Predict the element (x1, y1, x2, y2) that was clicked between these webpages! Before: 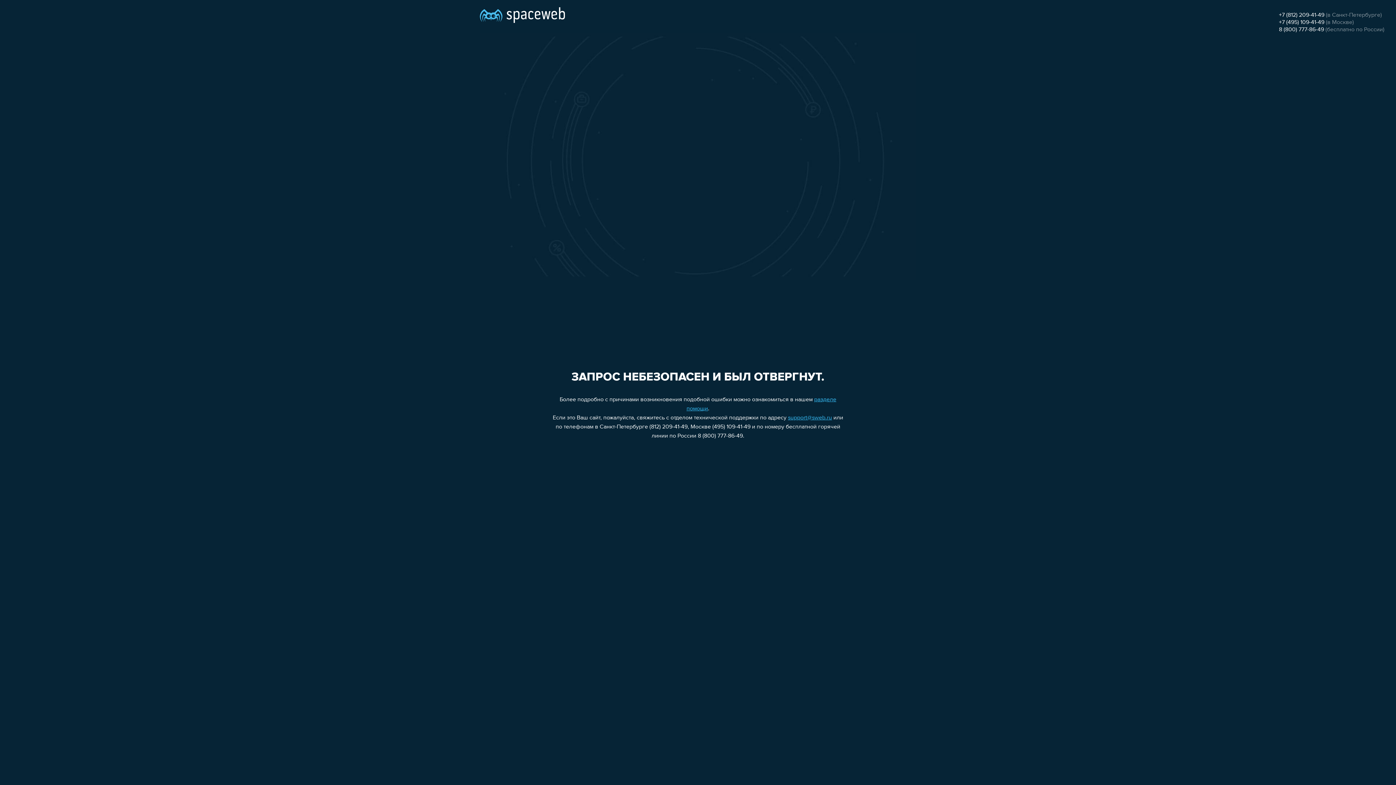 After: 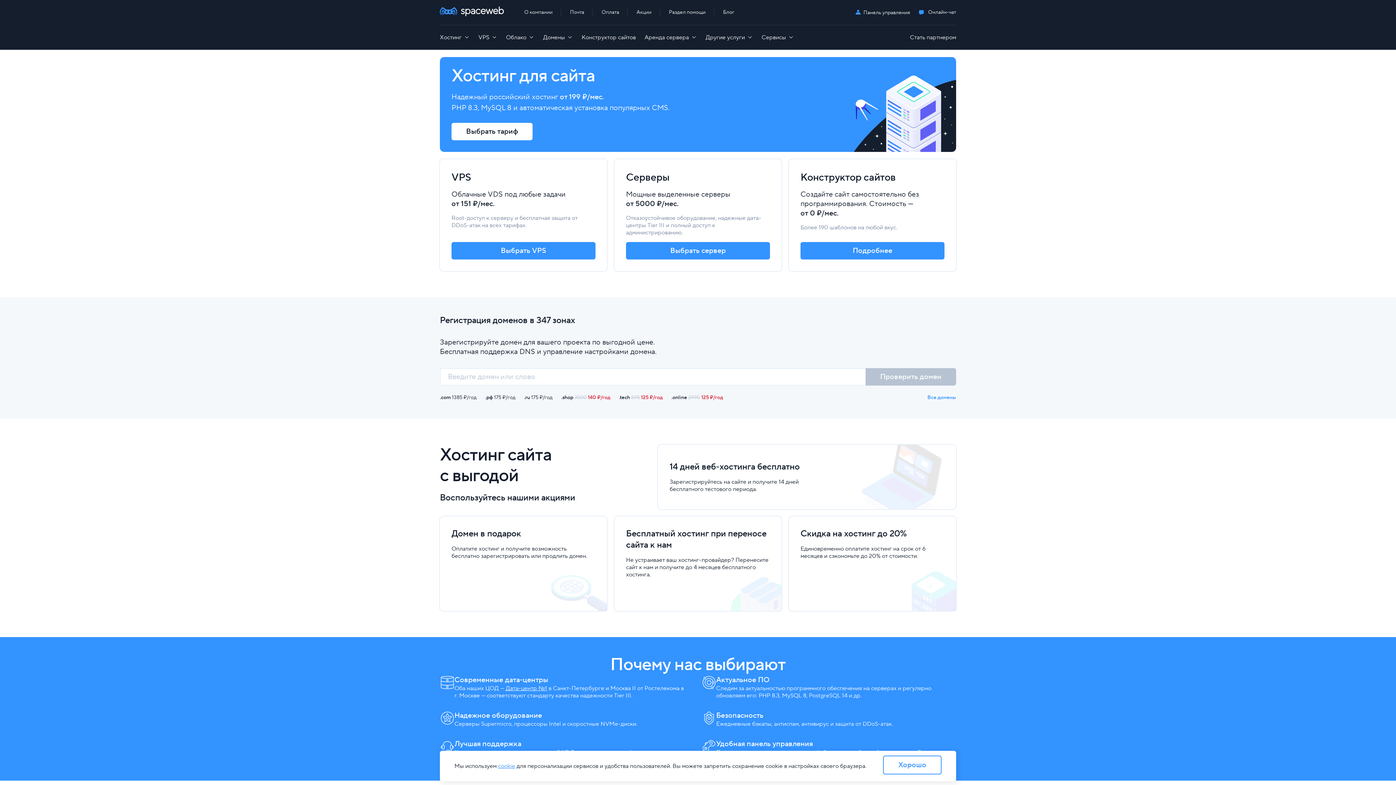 Action: bbox: (480, 0, 565, 25)